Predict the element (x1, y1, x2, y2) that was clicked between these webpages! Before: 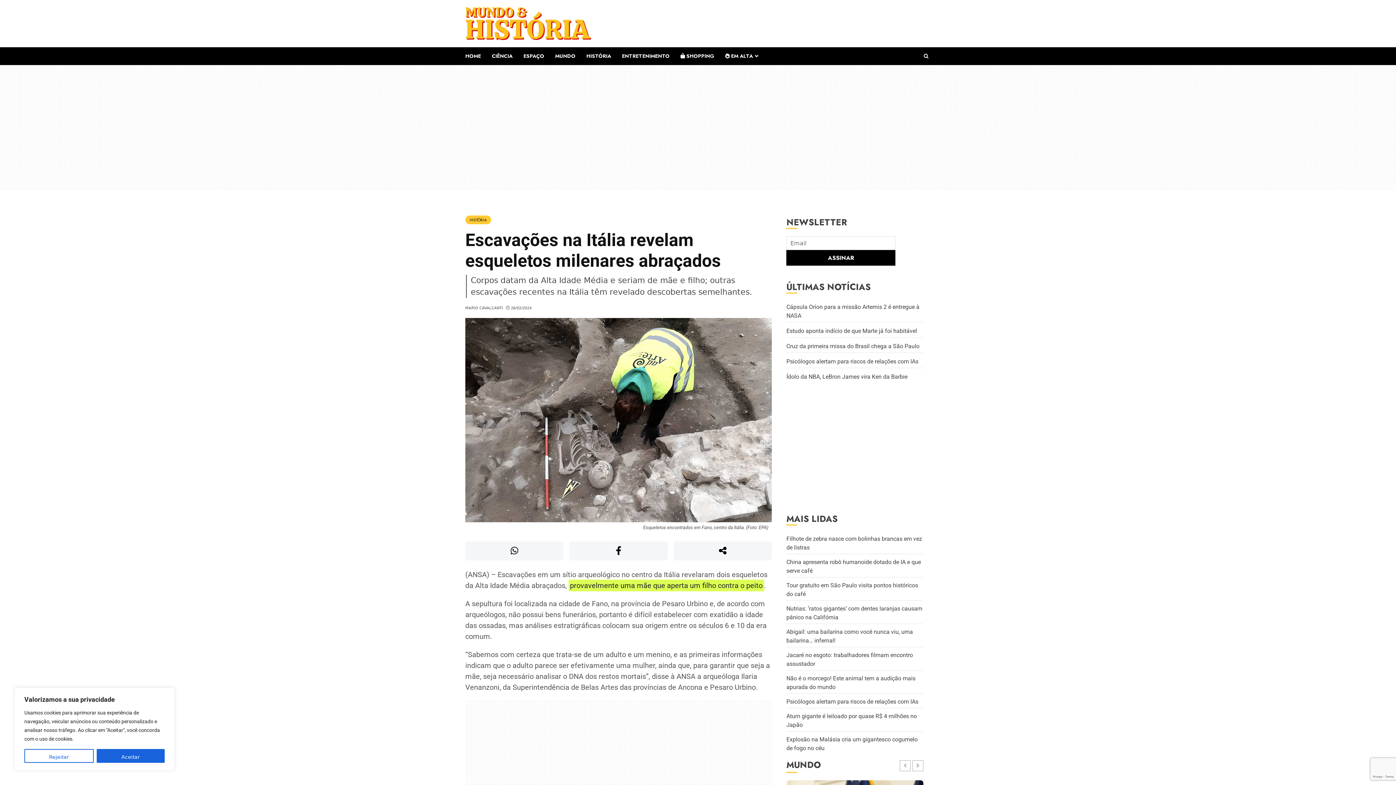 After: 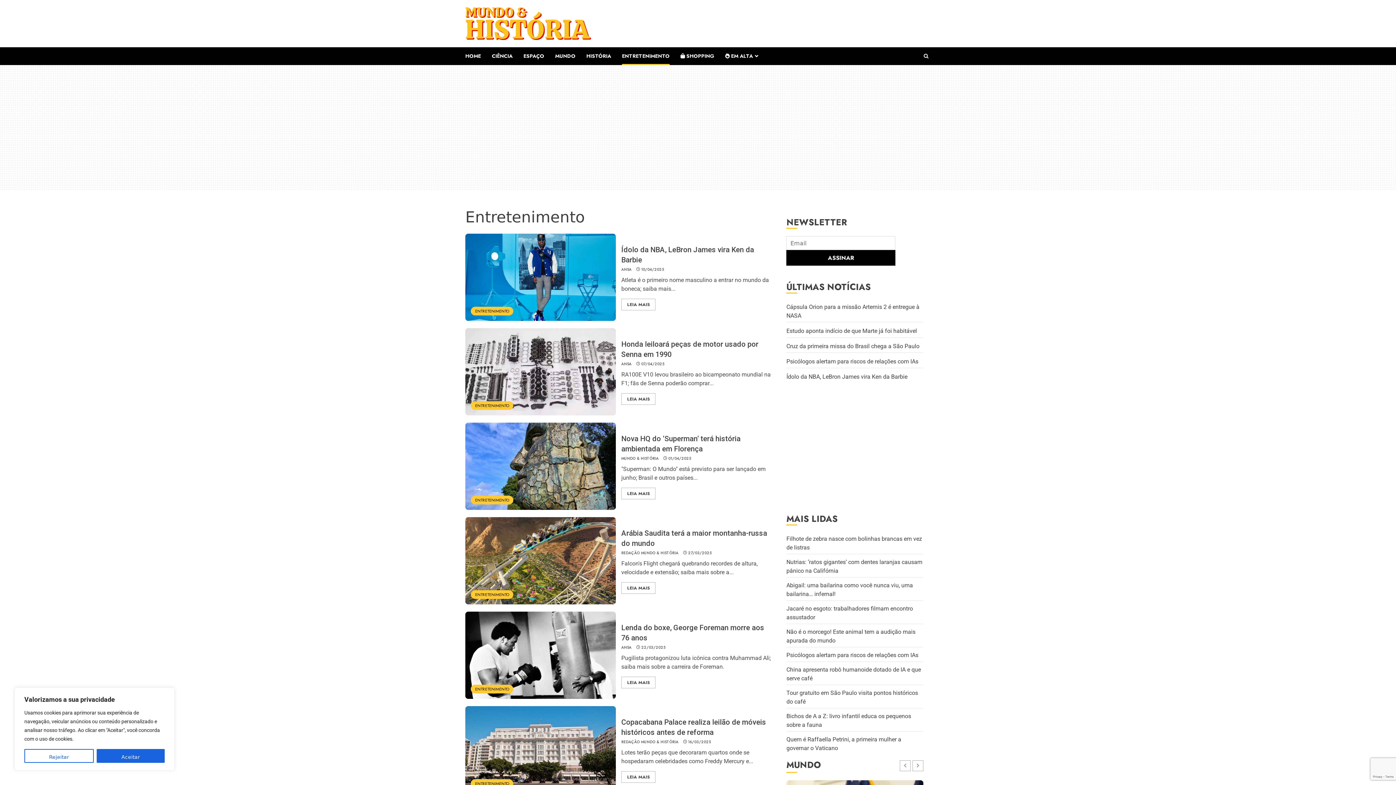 Action: label: ENTRETENIMENTO bbox: (622, 47, 680, 65)